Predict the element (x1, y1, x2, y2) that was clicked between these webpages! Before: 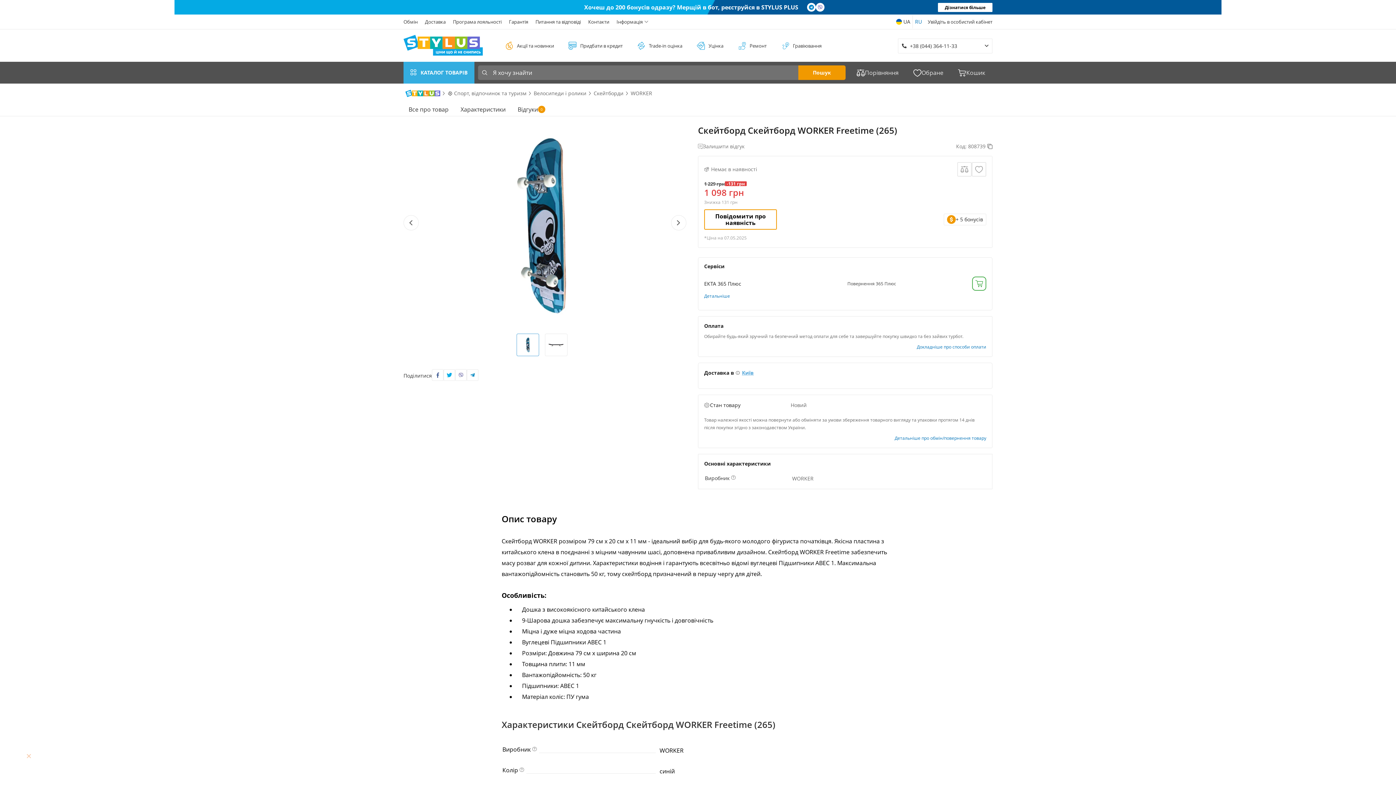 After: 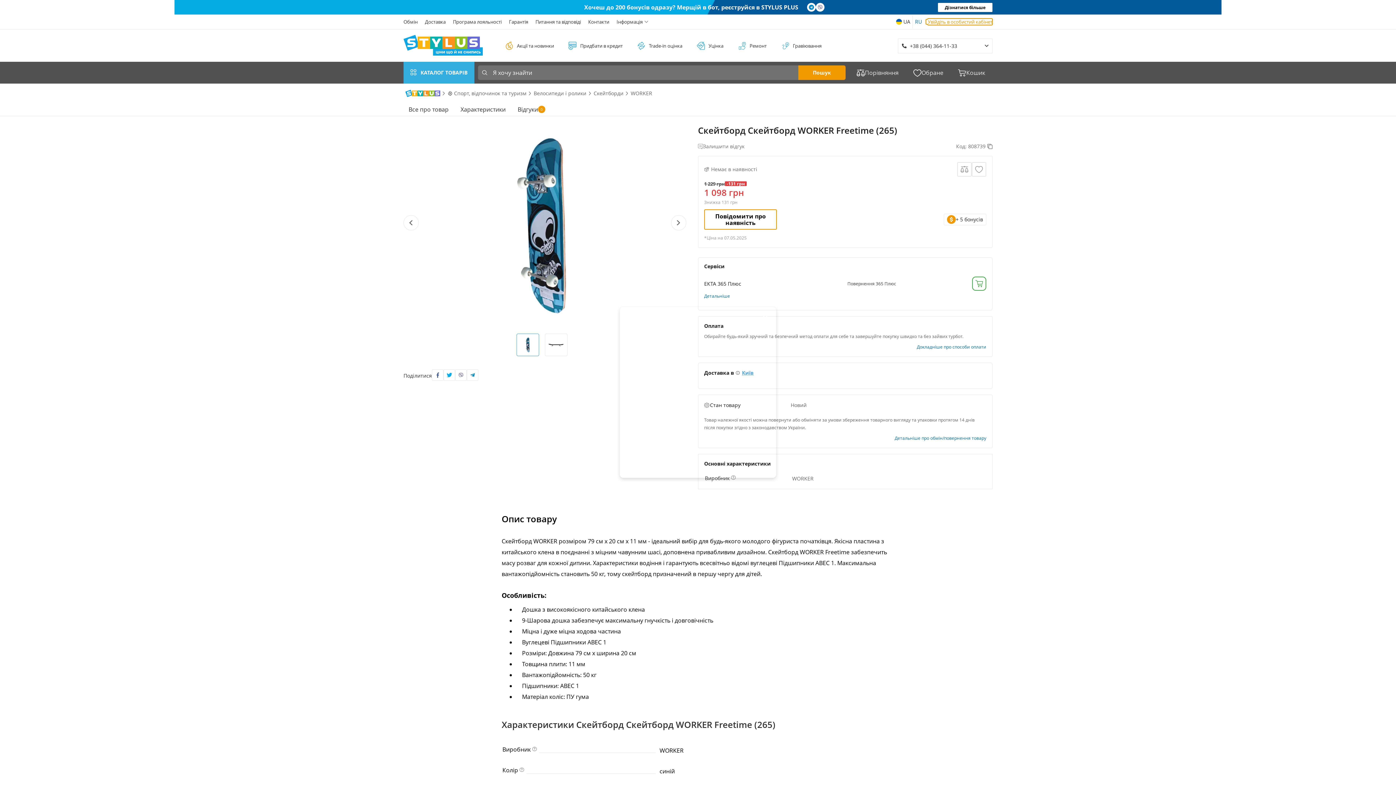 Action: bbox: (926, 19, 992, 24) label: Увійдіть в особистий кабінет